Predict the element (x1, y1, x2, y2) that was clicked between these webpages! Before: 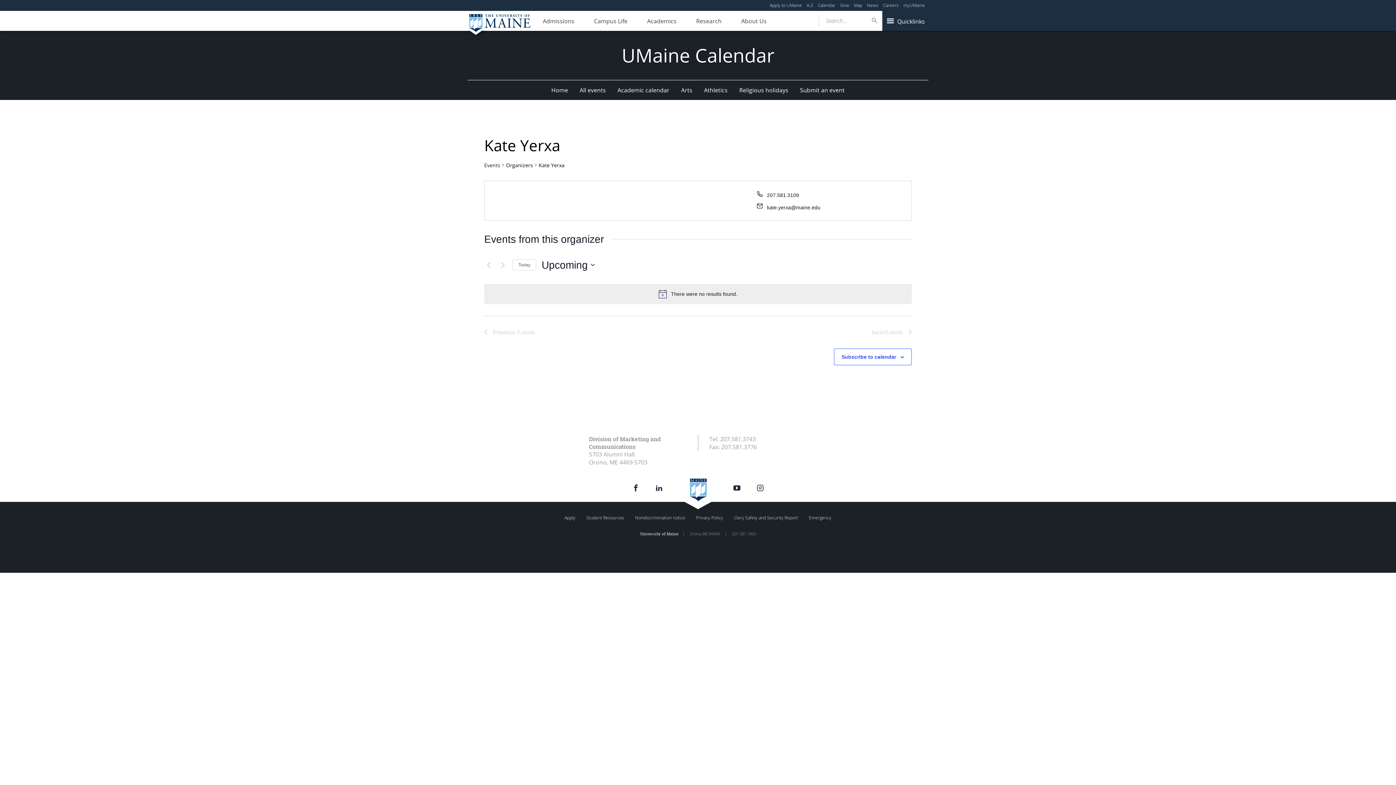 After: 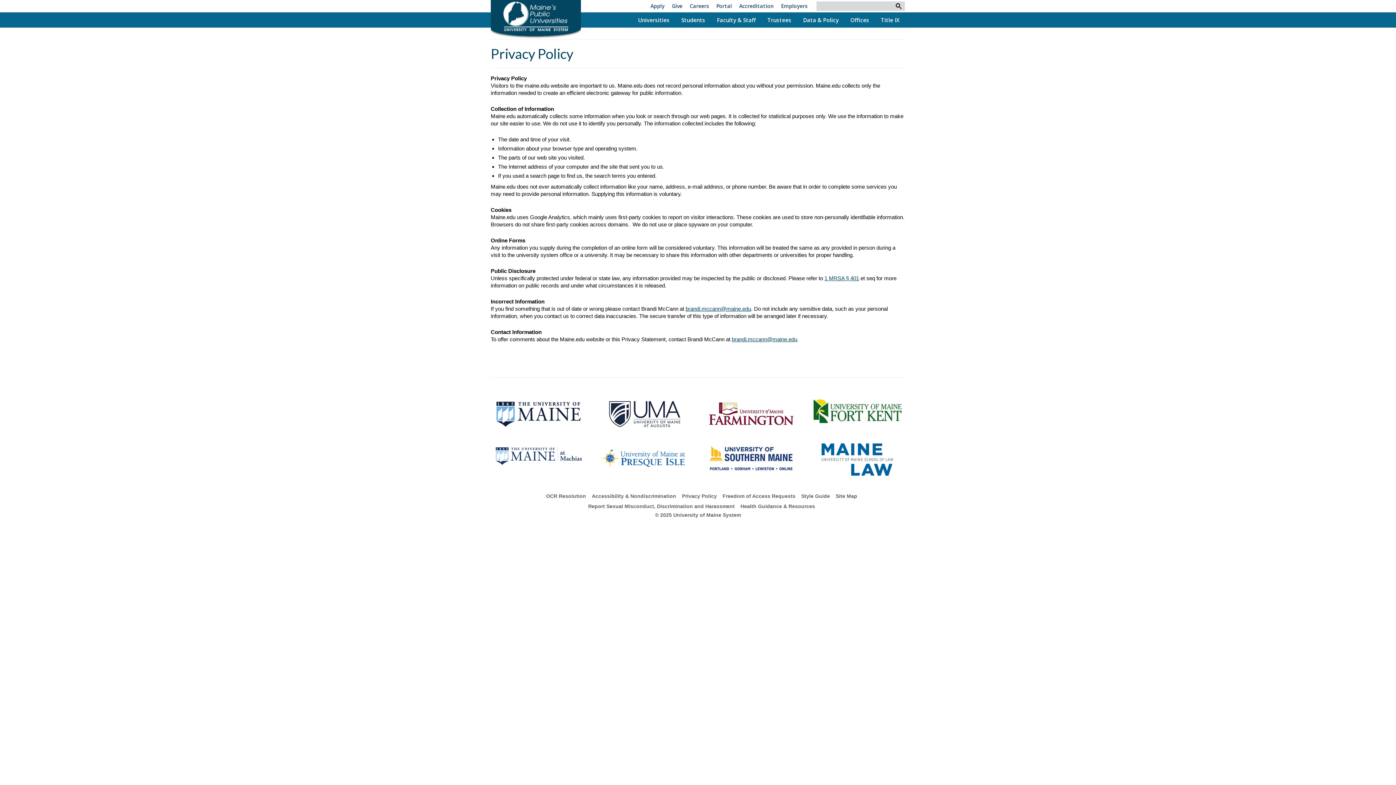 Action: bbox: (694, 513, 725, 523) label: Privacy Policy